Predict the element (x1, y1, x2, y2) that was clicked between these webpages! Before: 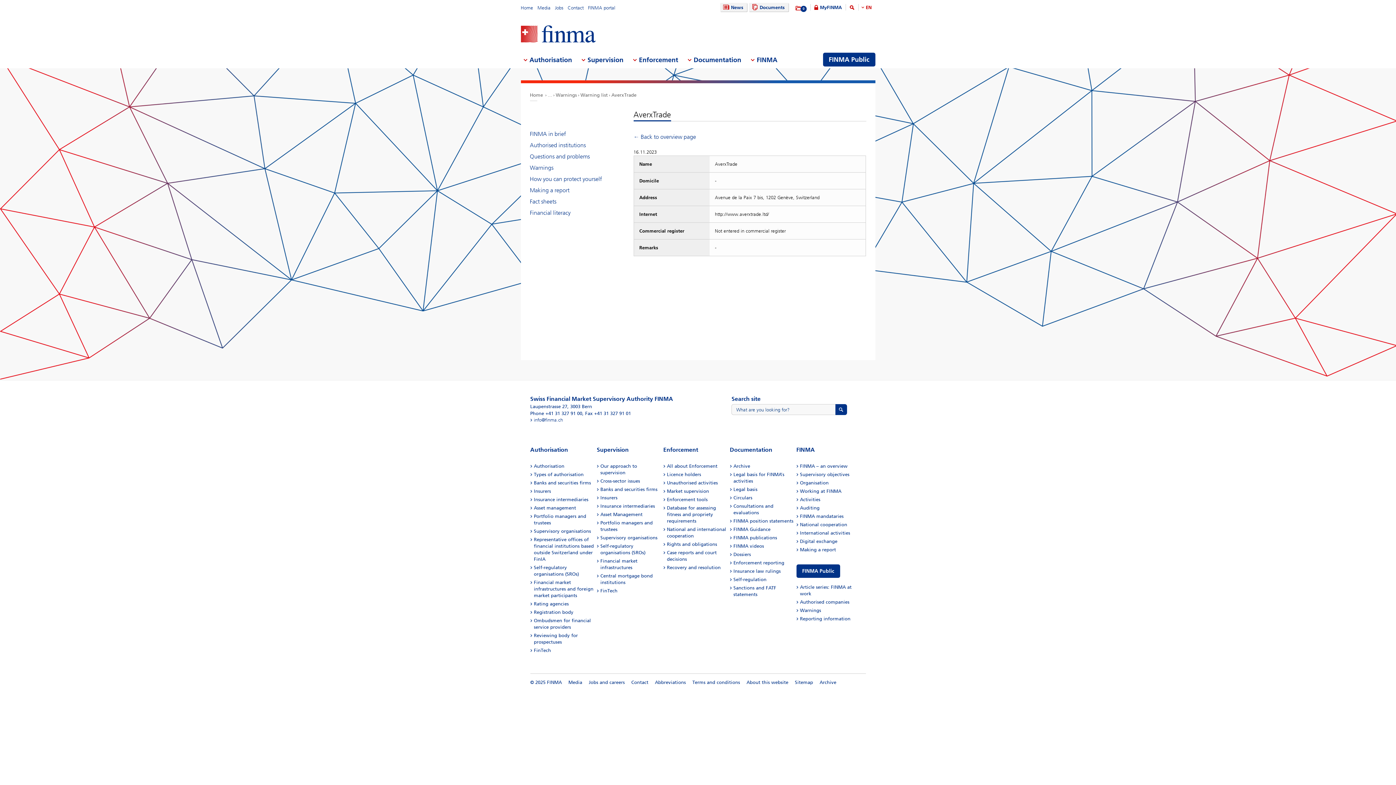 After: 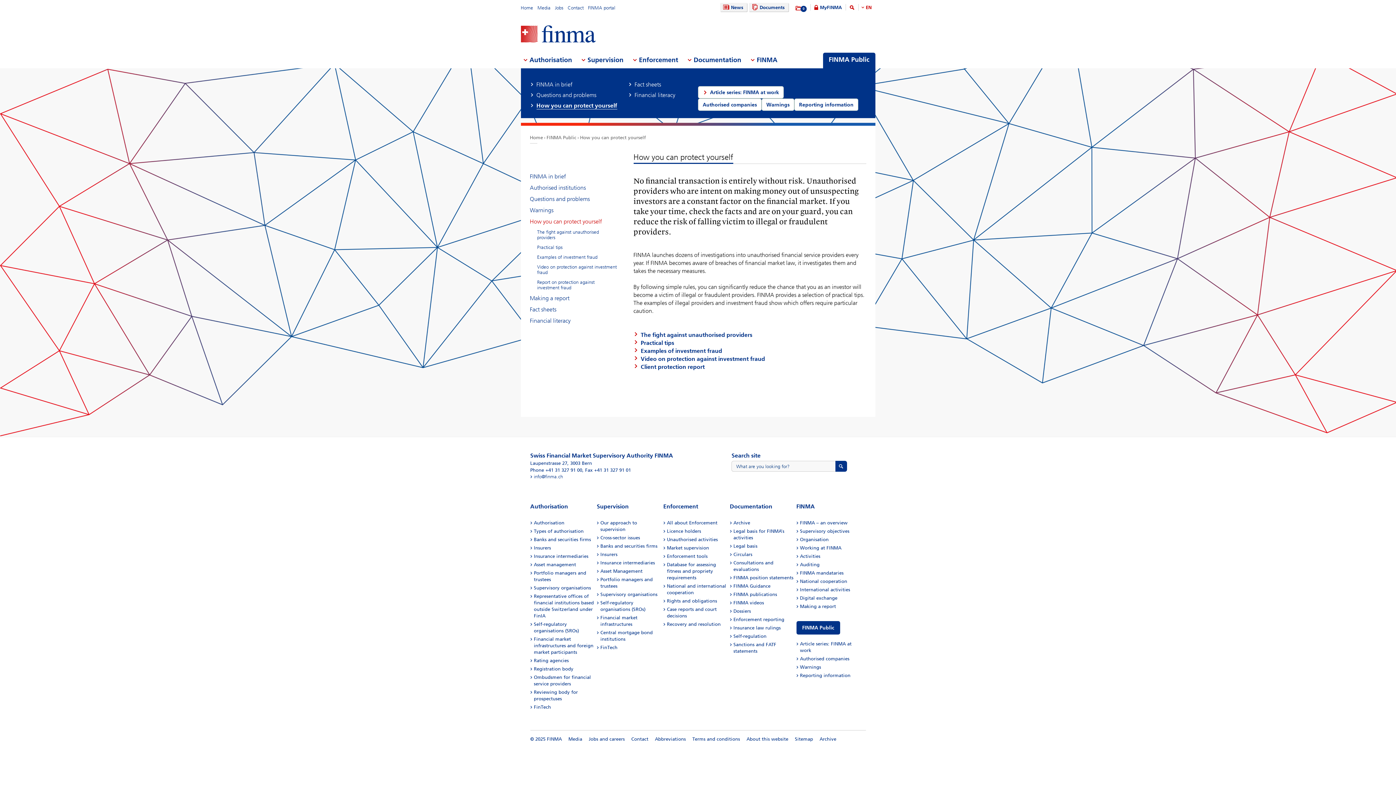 Action: label: How you can protect yourself bbox: (530, 174, 603, 184)